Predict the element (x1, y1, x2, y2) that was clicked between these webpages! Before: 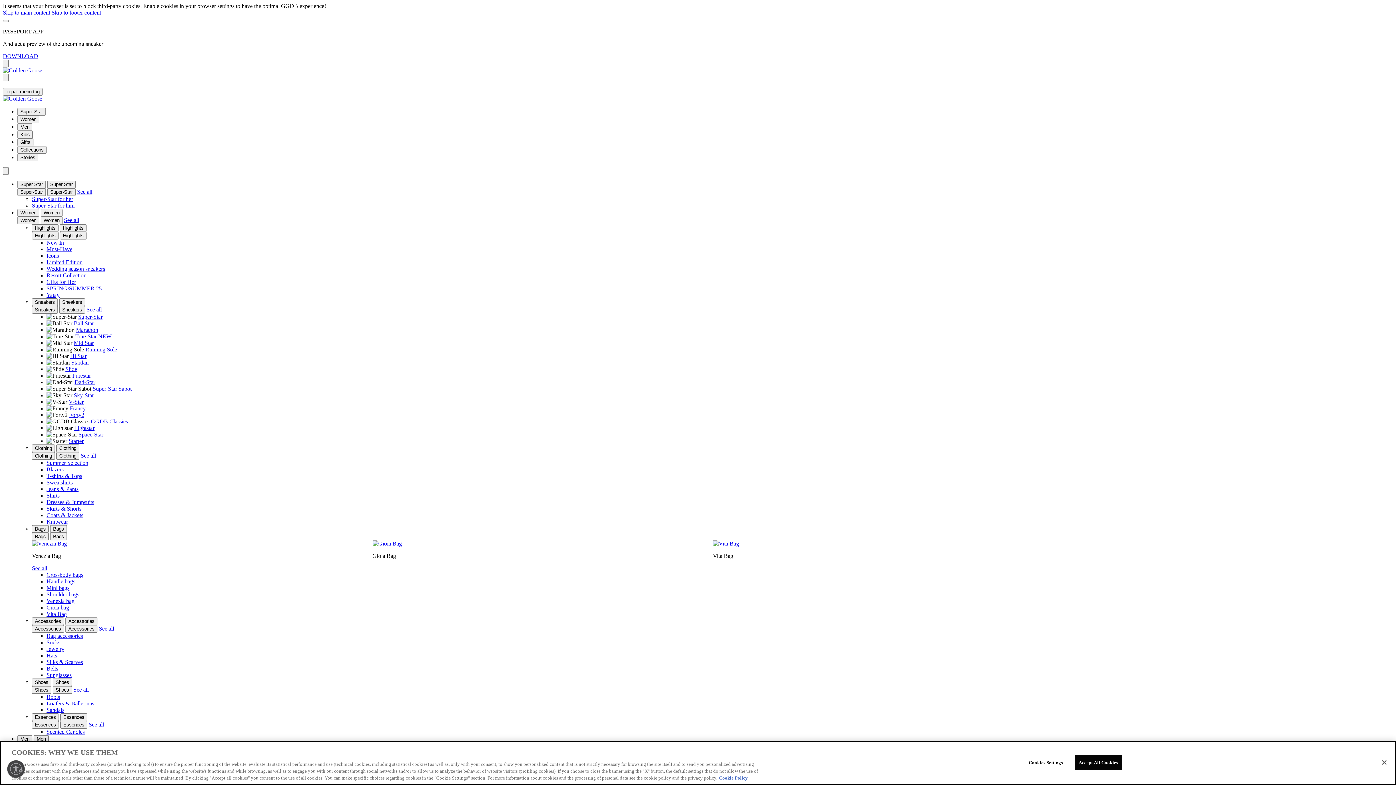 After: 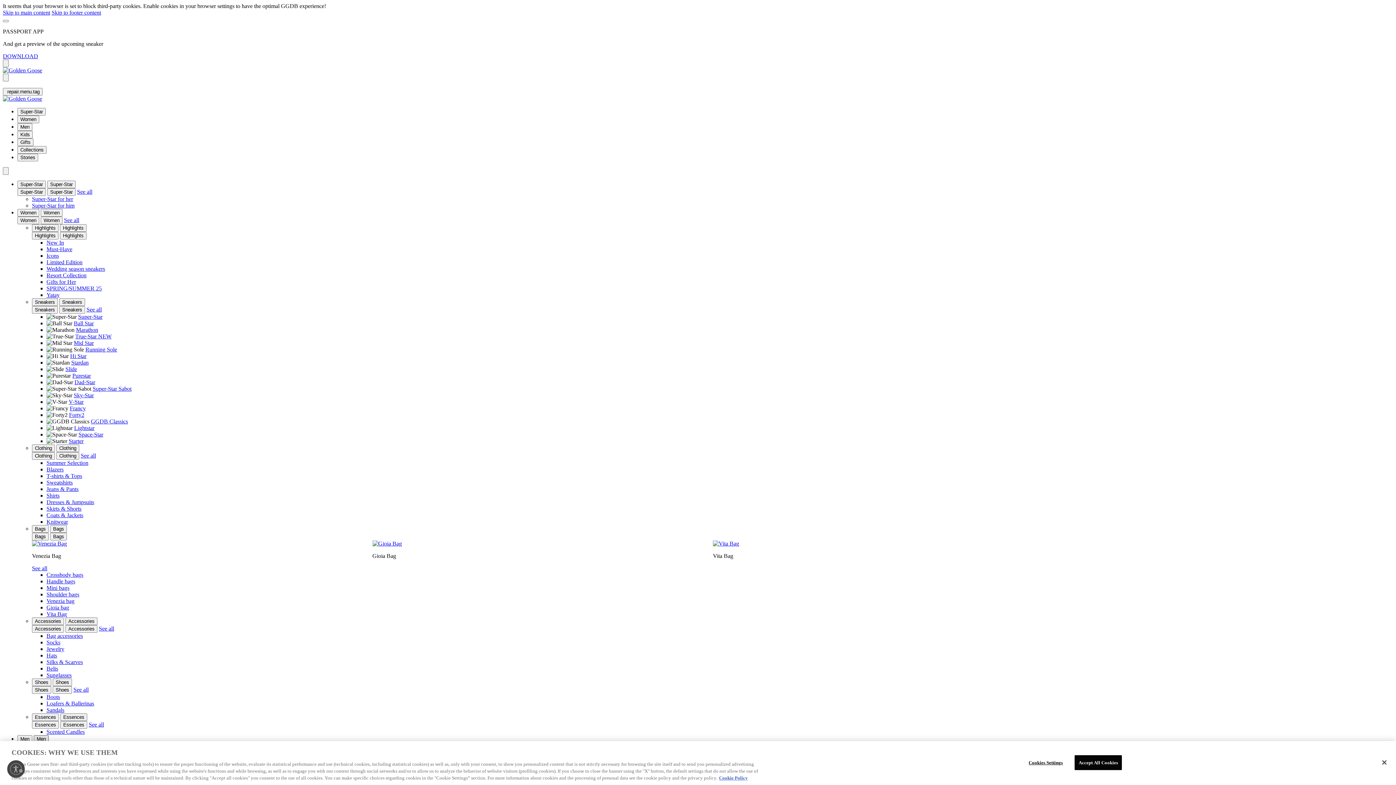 Action: label: Men bbox: (33, 735, 48, 743)